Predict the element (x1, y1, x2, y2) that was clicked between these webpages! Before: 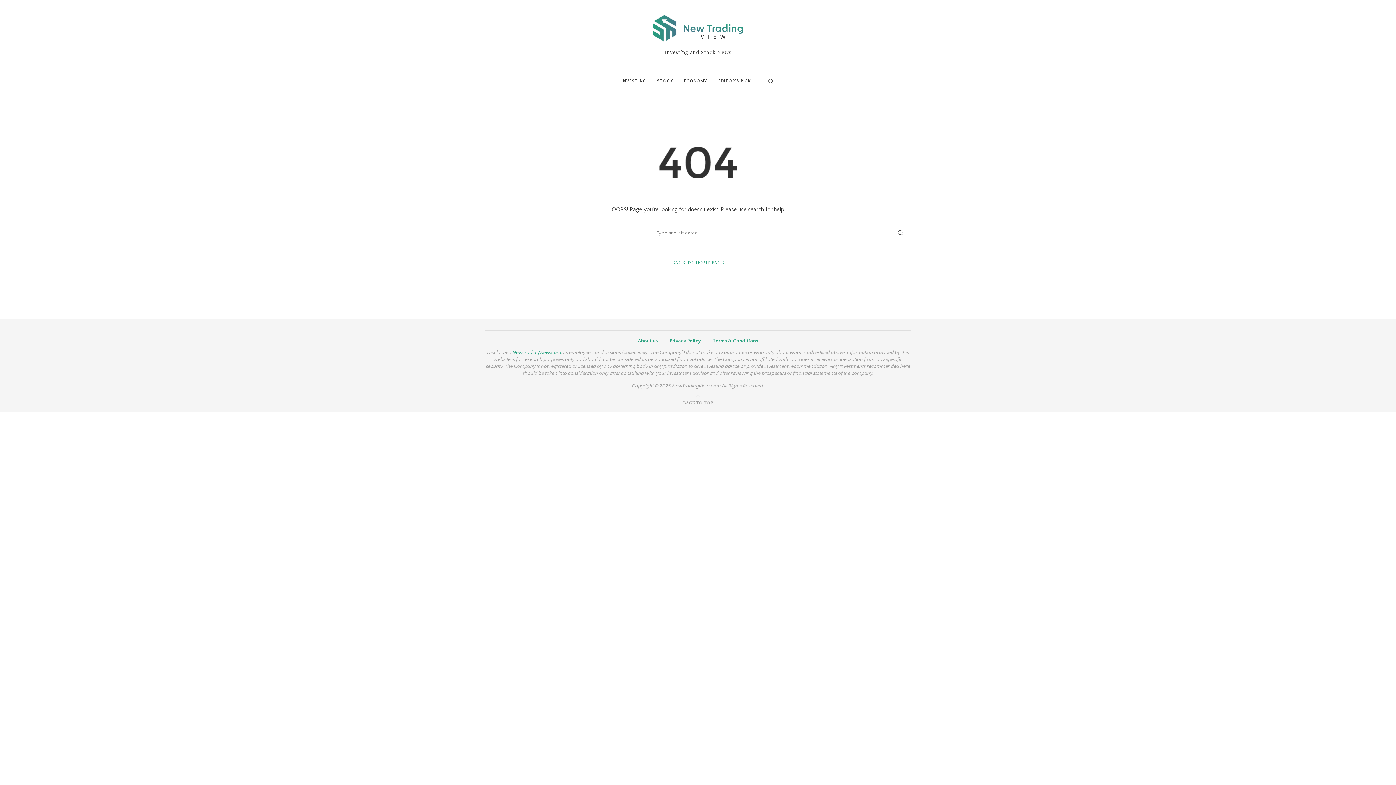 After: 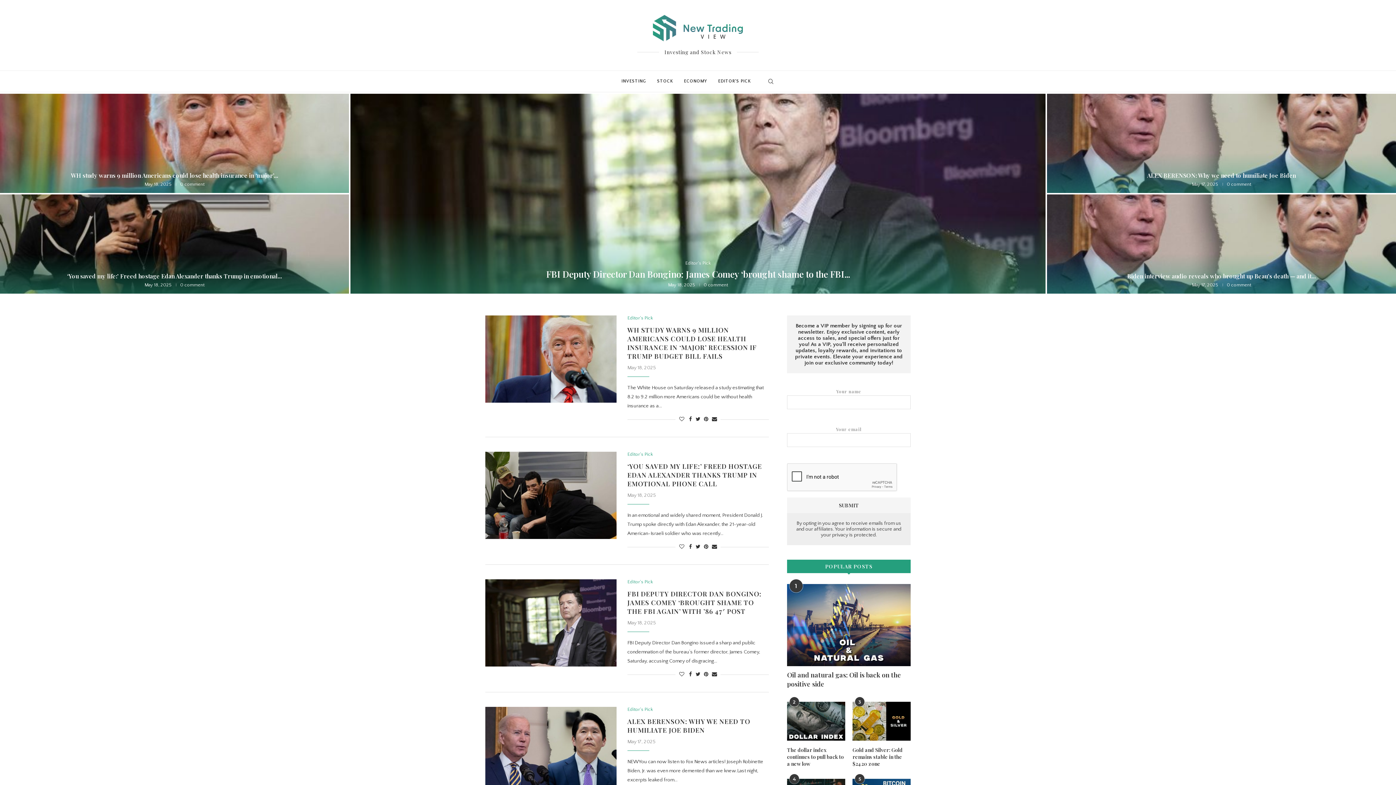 Action: label: BACK TO HOME PAGE bbox: (672, 259, 724, 266)